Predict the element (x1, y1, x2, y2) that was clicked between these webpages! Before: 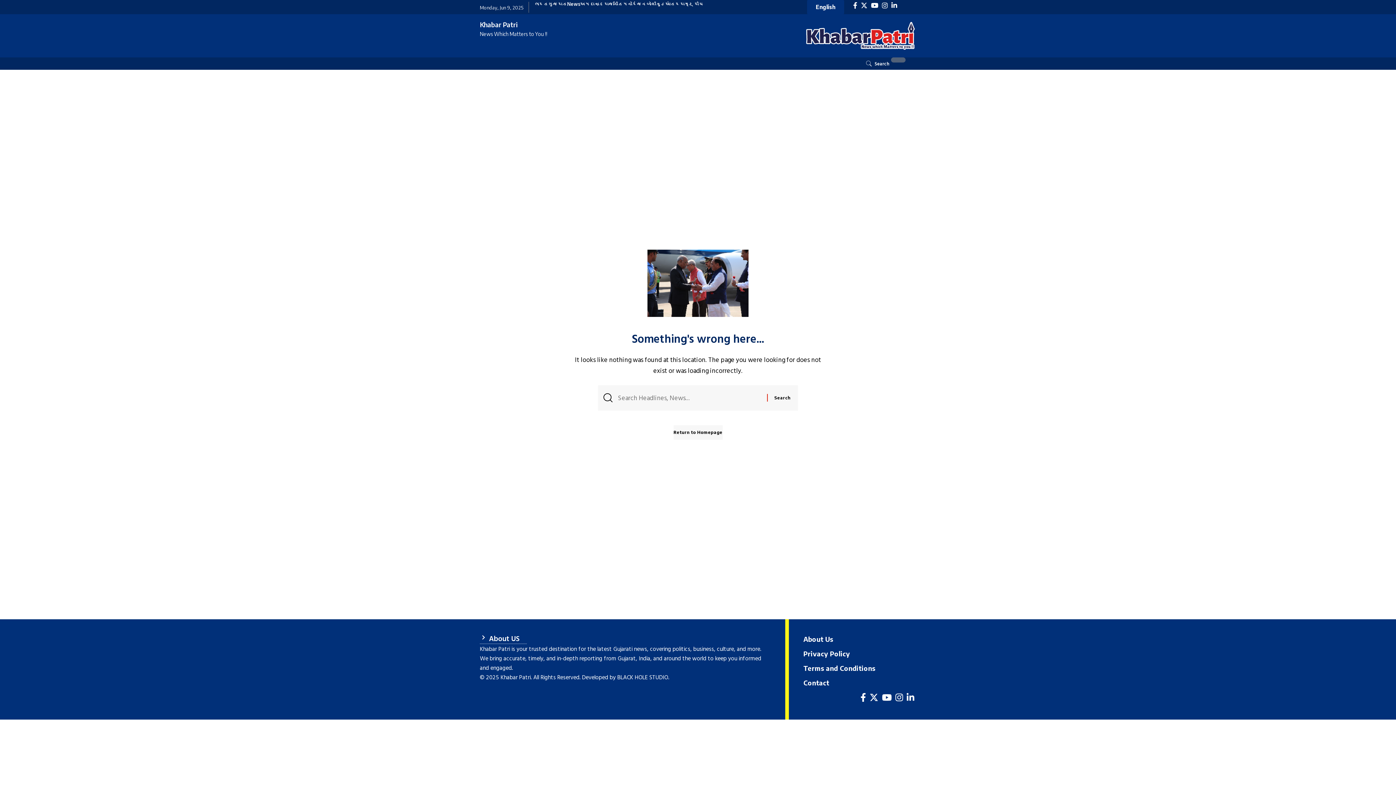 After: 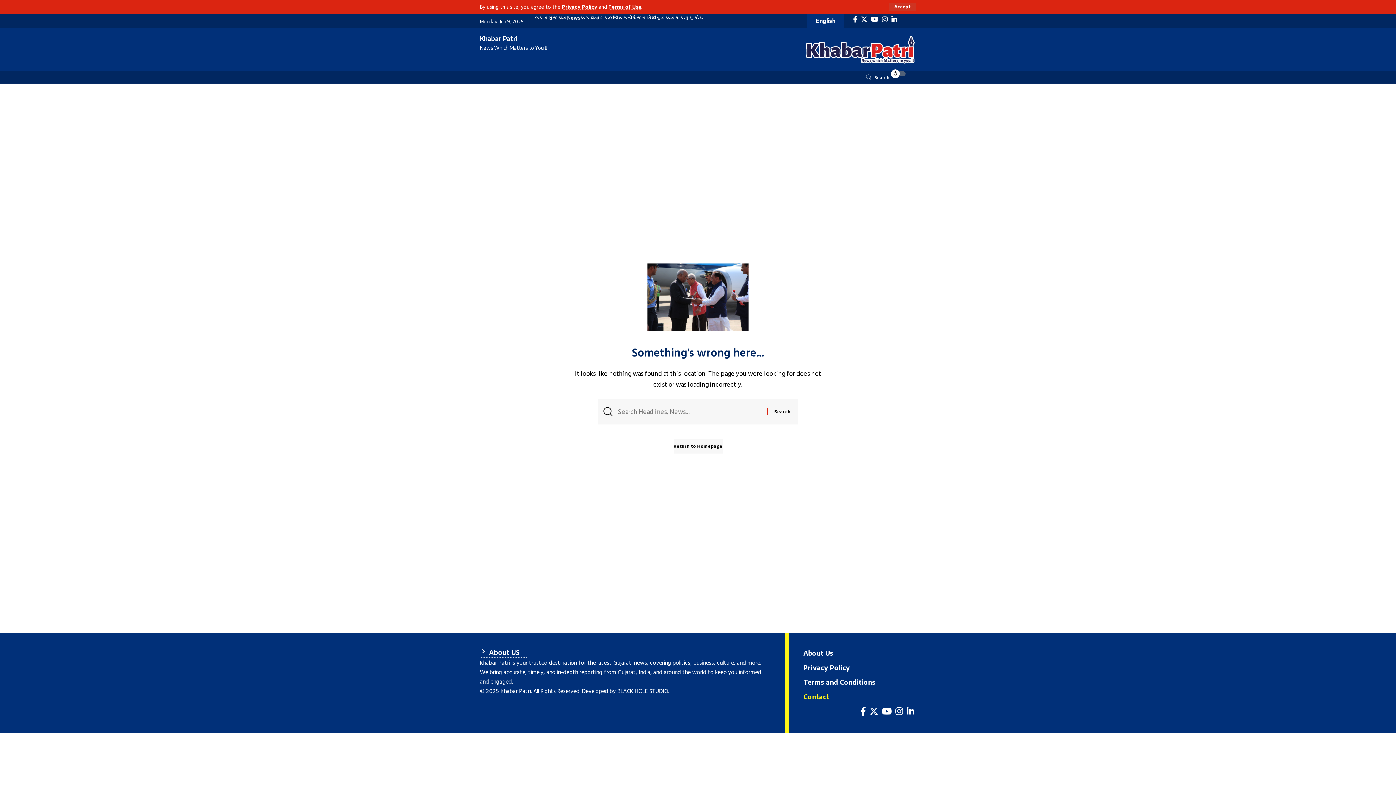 Action: label: Instagram bbox: (893, 690, 905, 705)